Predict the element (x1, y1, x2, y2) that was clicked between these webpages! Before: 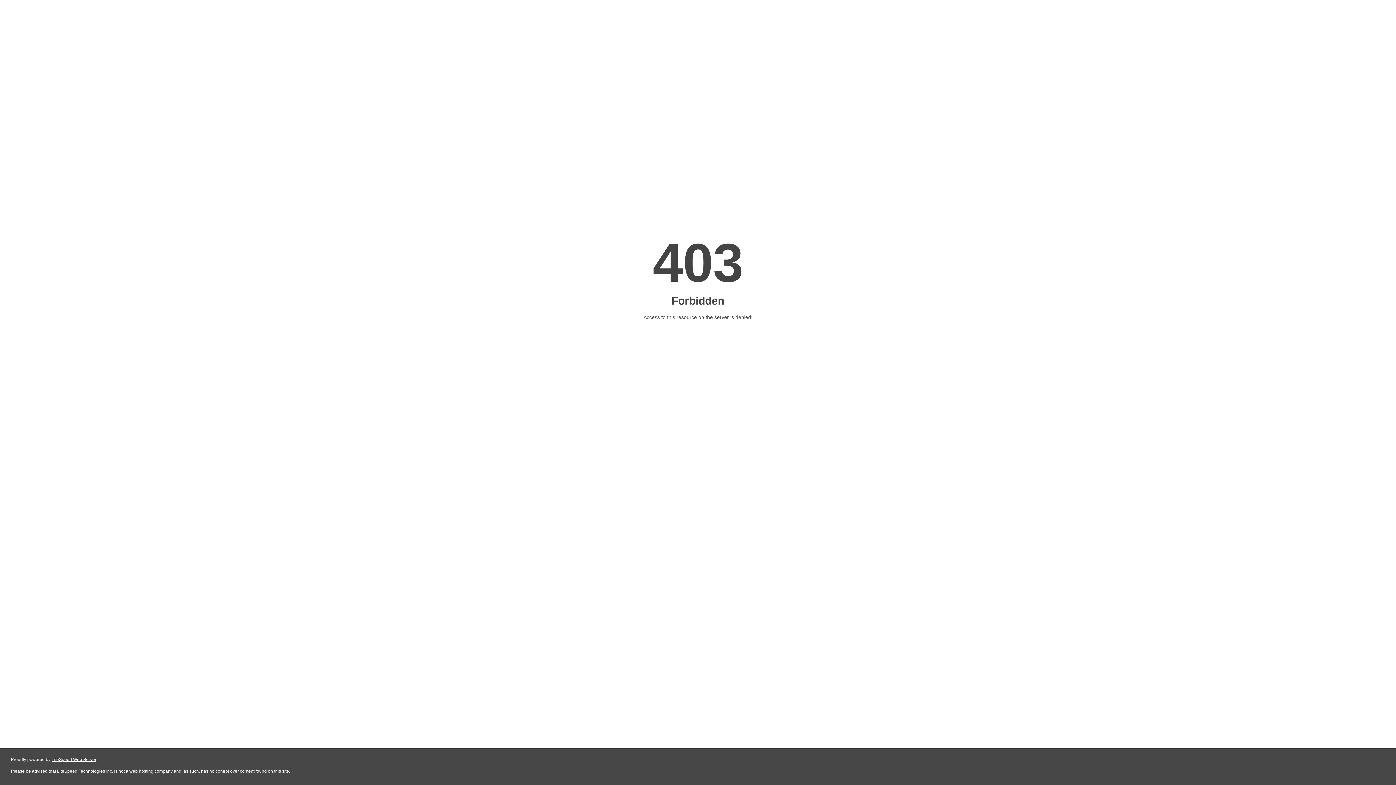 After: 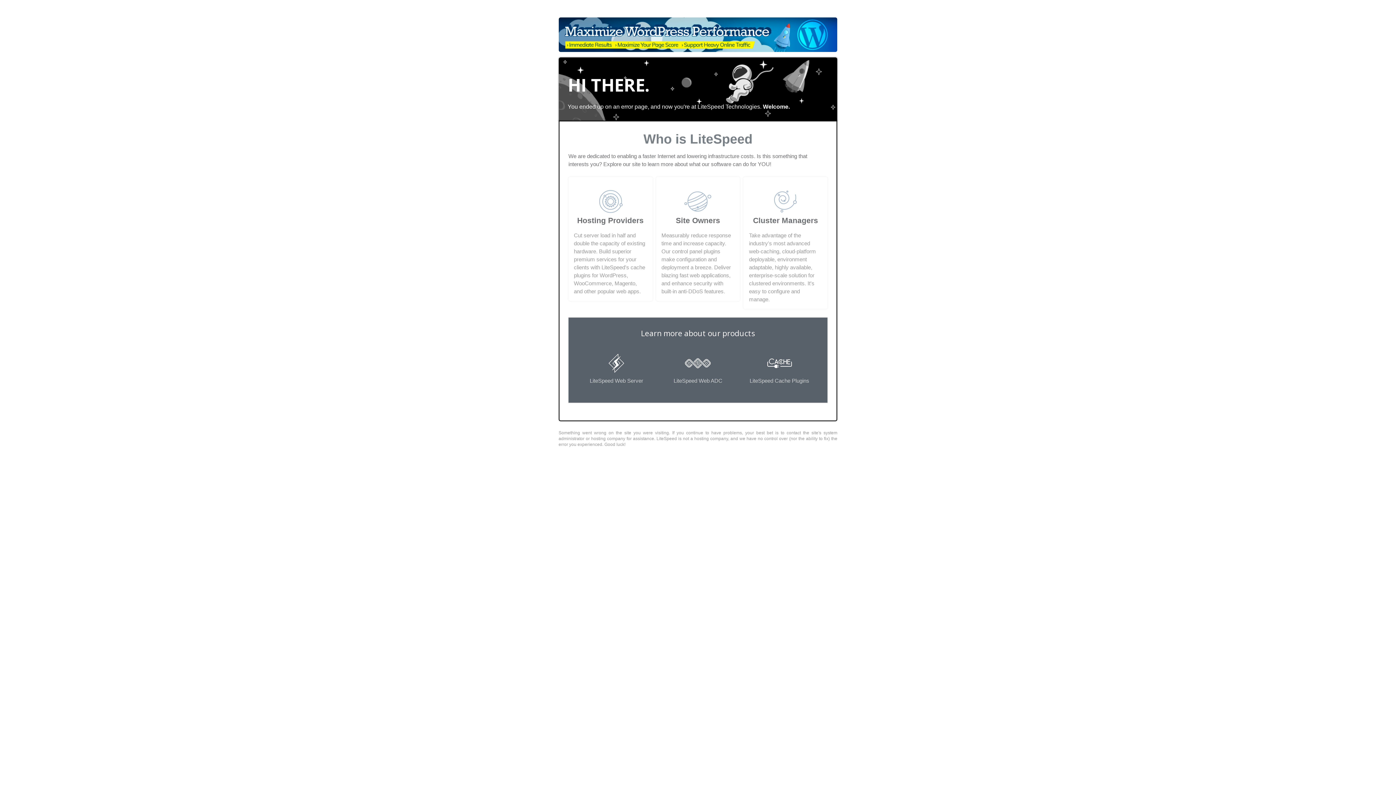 Action: label: LiteSpeed Web Server bbox: (51, 757, 96, 762)